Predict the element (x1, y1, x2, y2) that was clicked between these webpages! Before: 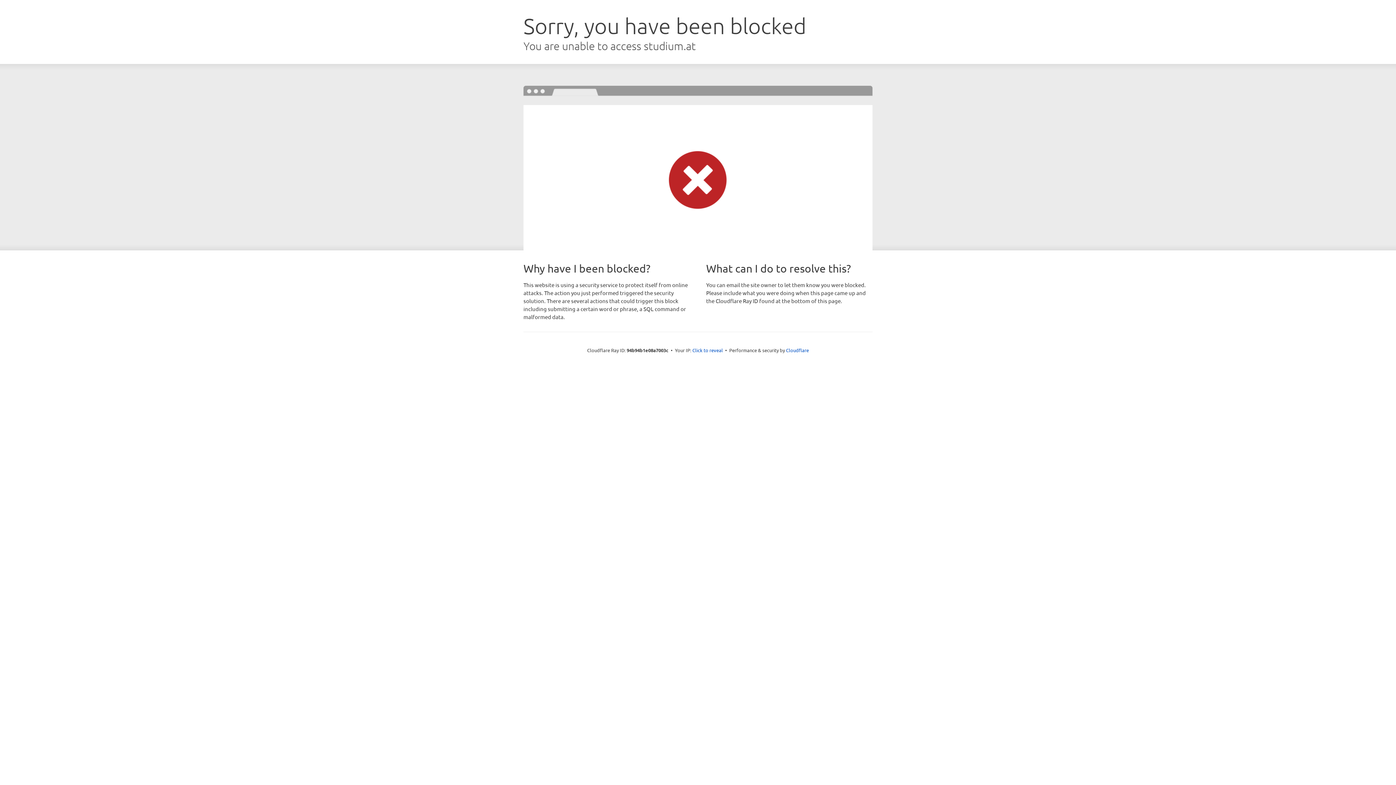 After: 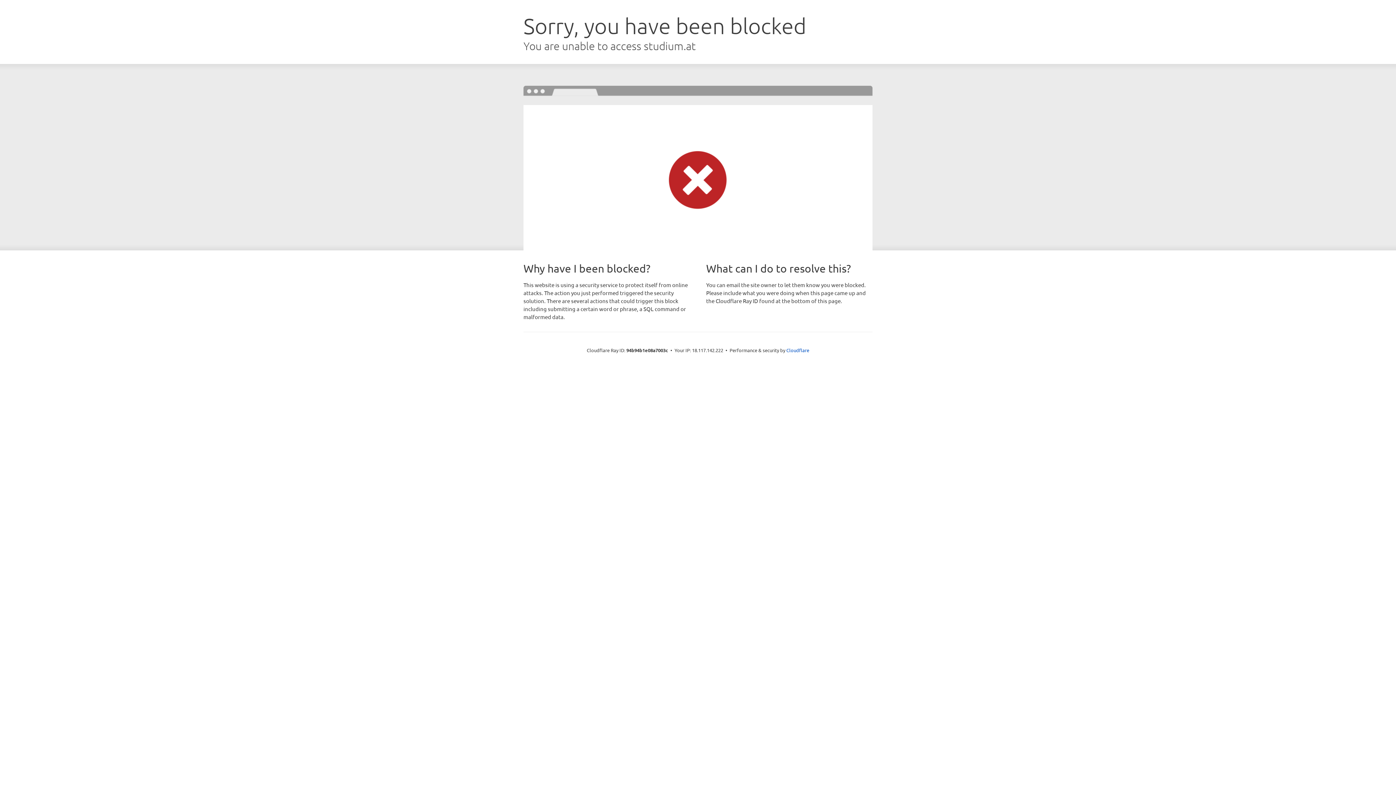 Action: bbox: (692, 346, 723, 353) label: Click to reveal